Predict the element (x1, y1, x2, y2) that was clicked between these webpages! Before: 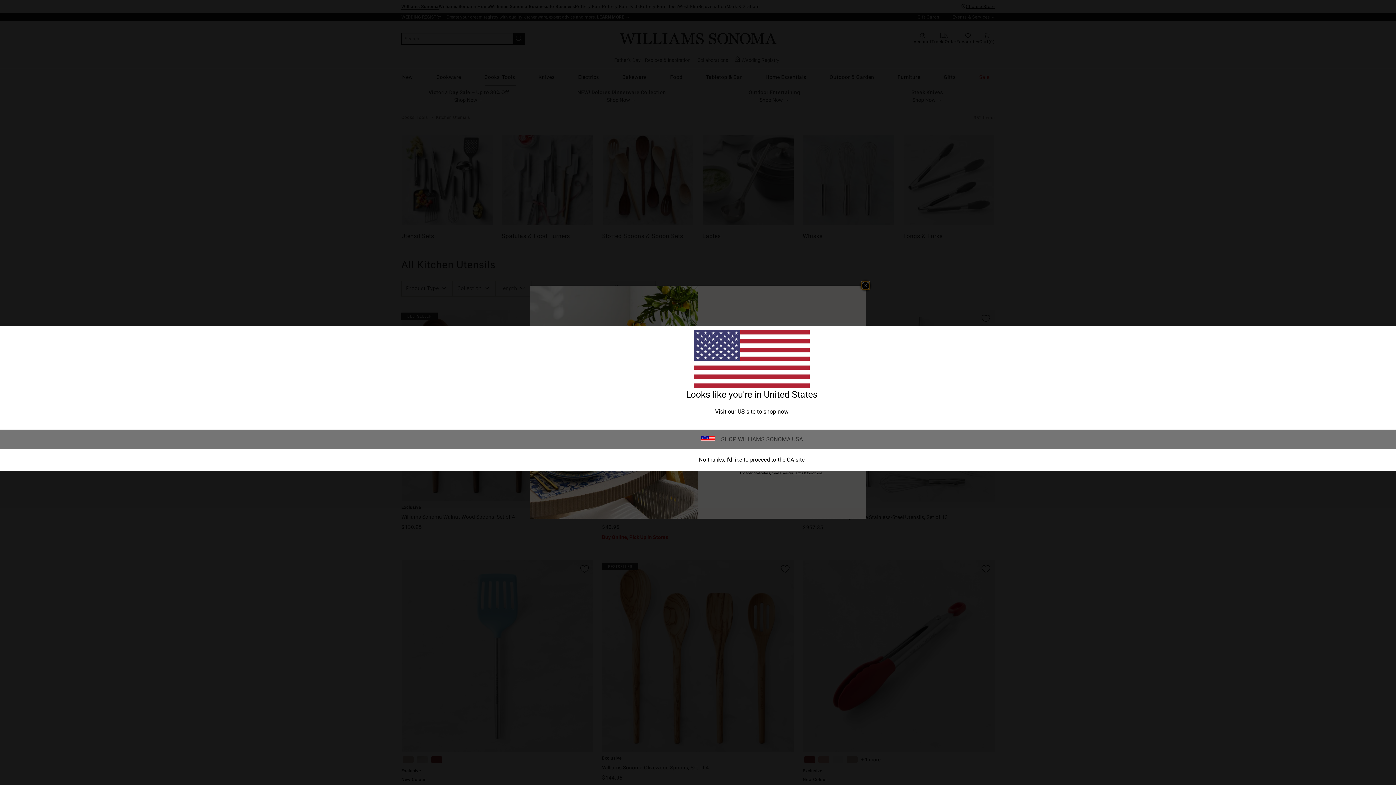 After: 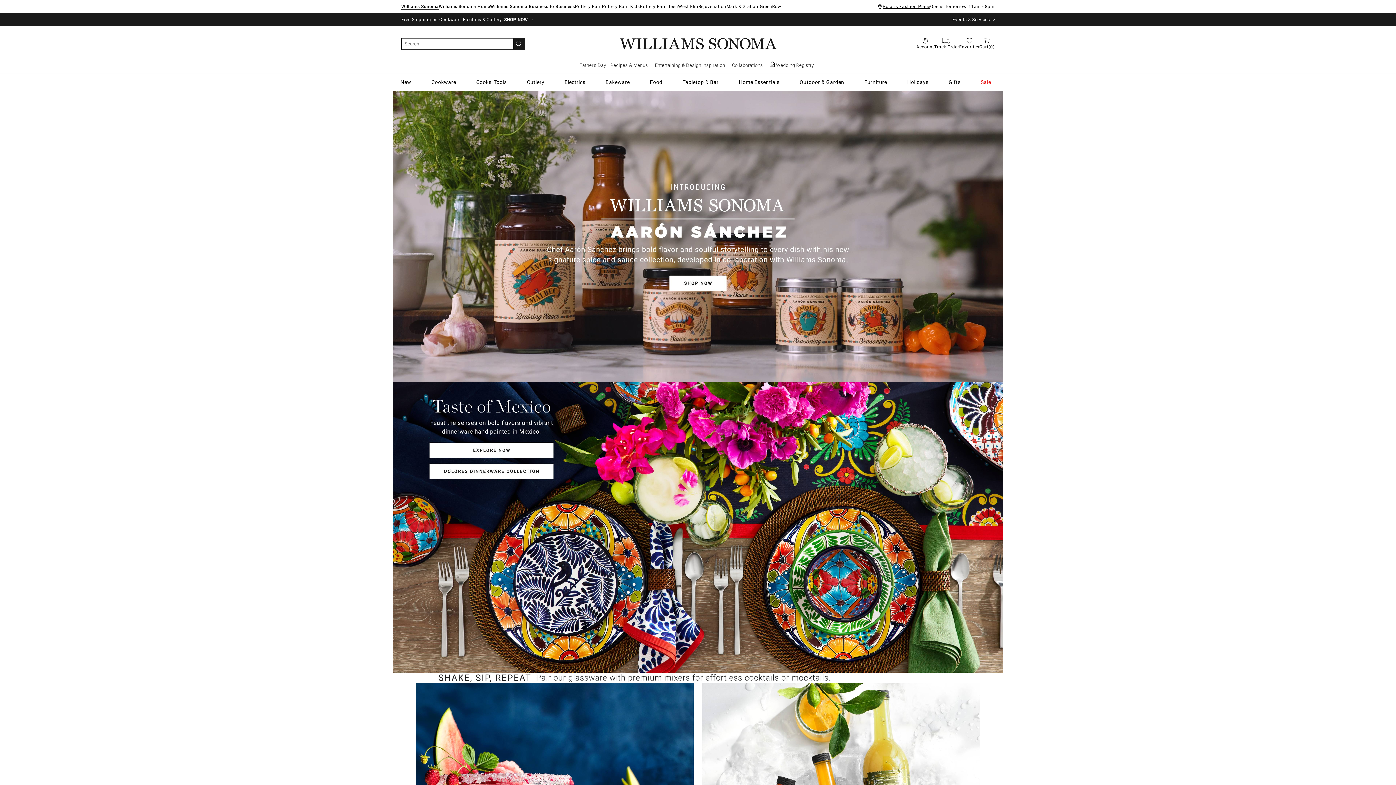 Action: bbox: (715, 436, 803, 442) label: SHOP WILLIAMS SONOMA USA